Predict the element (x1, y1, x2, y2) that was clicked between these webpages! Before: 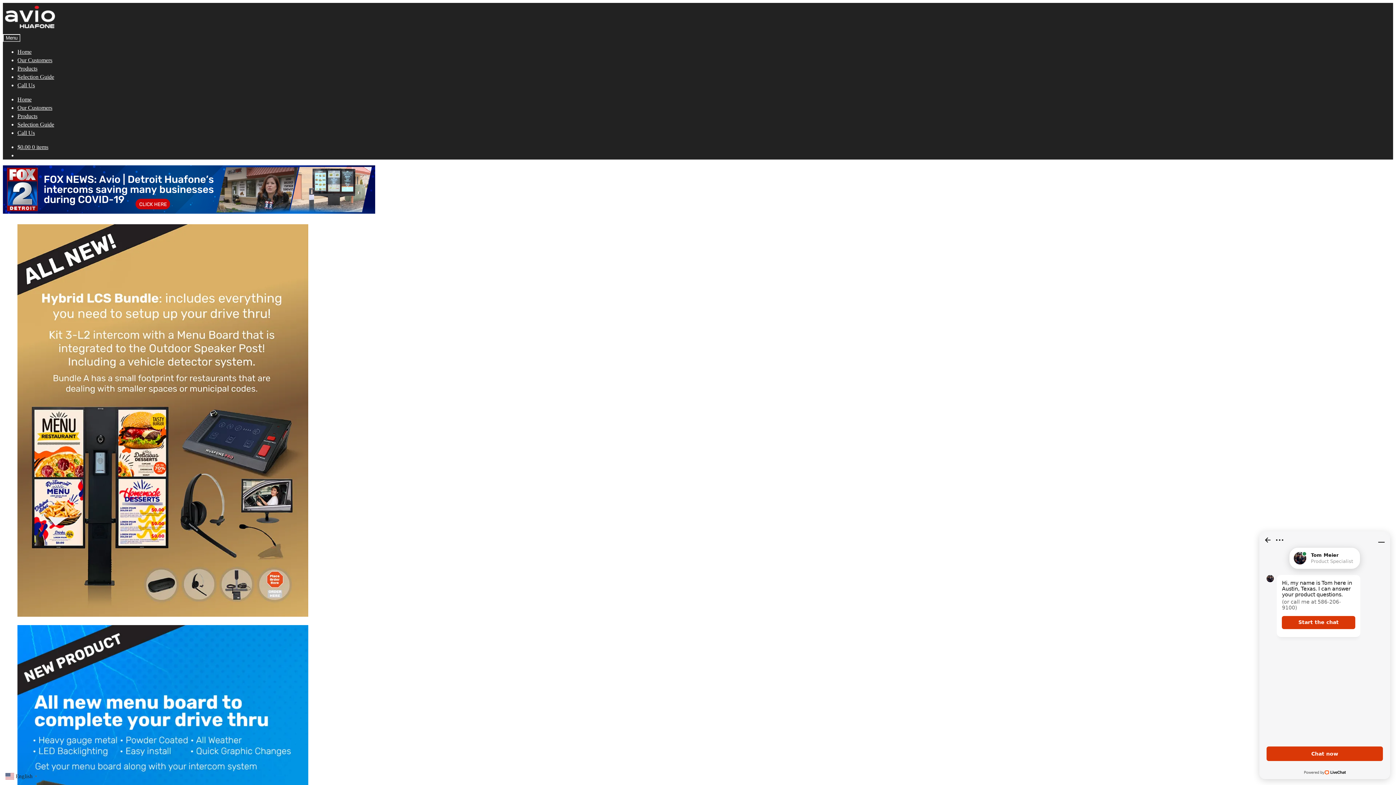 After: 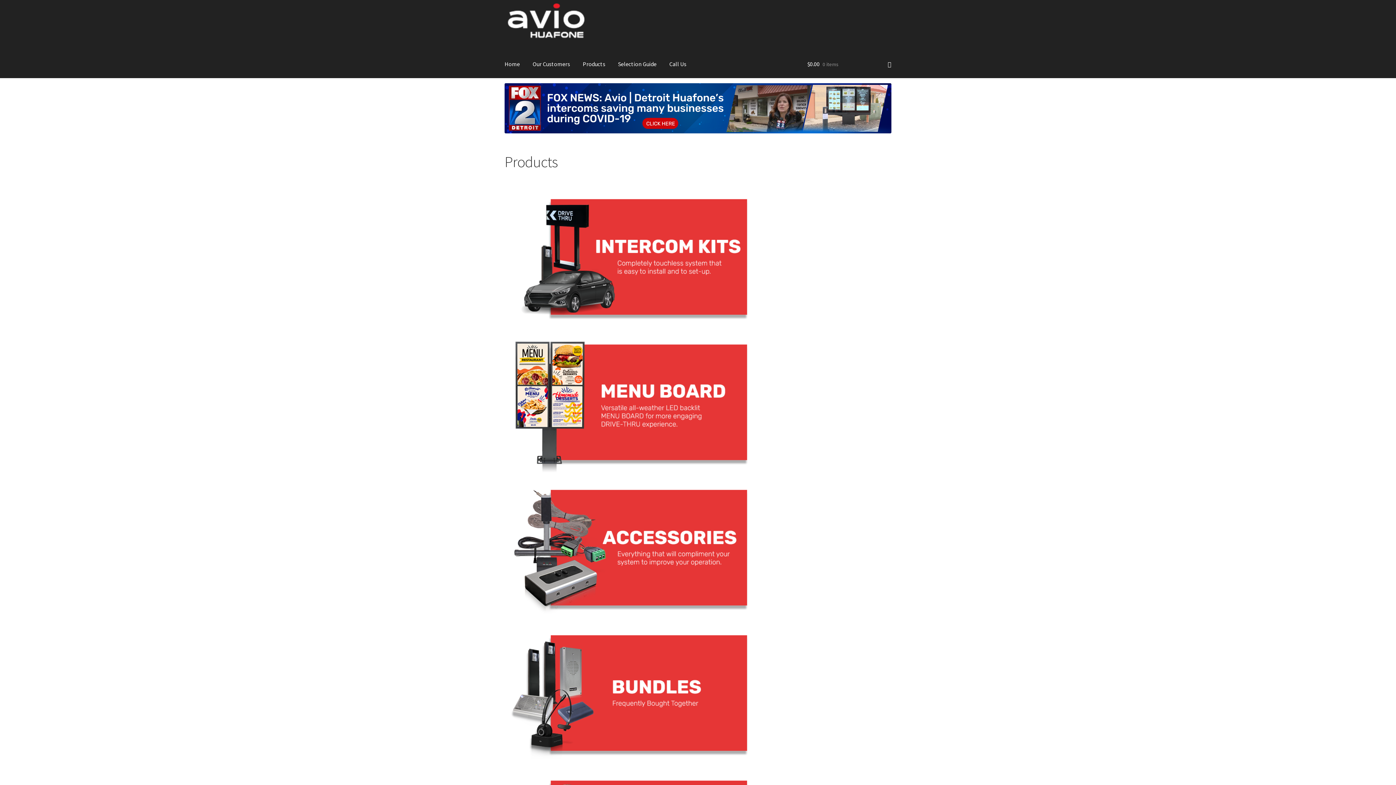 Action: label: Products bbox: (17, 113, 37, 119)